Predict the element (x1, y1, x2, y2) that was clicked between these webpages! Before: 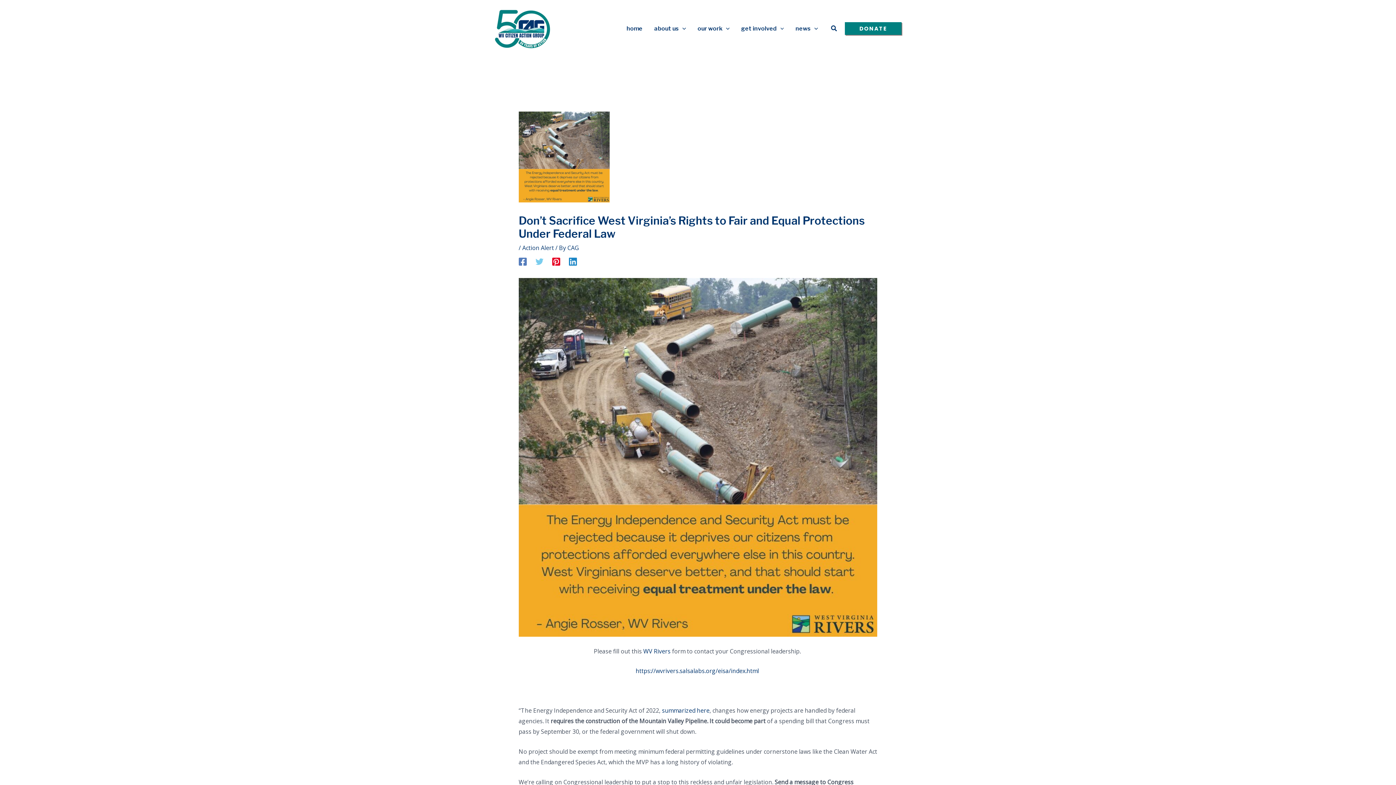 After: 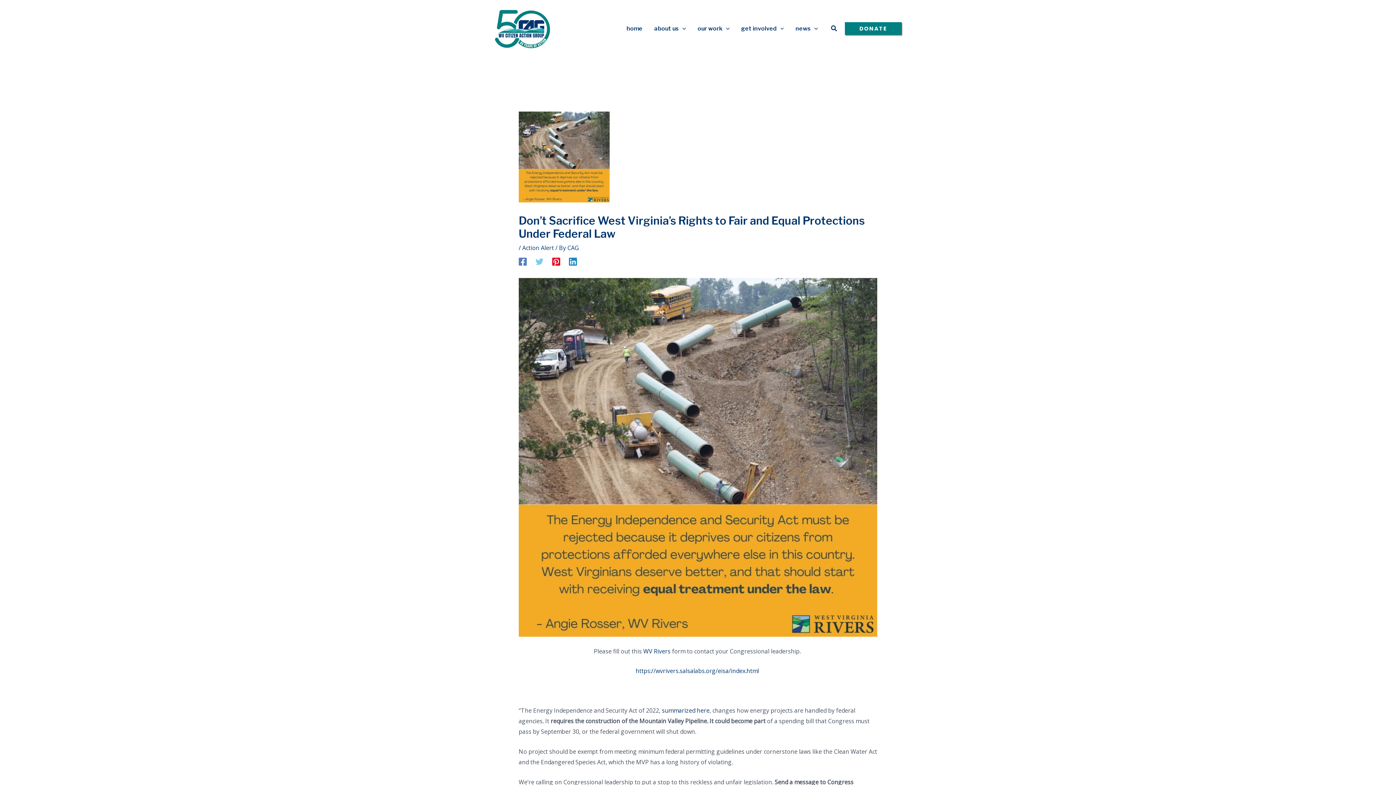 Action: label: Facebook bbox: (518, 257, 526, 265)